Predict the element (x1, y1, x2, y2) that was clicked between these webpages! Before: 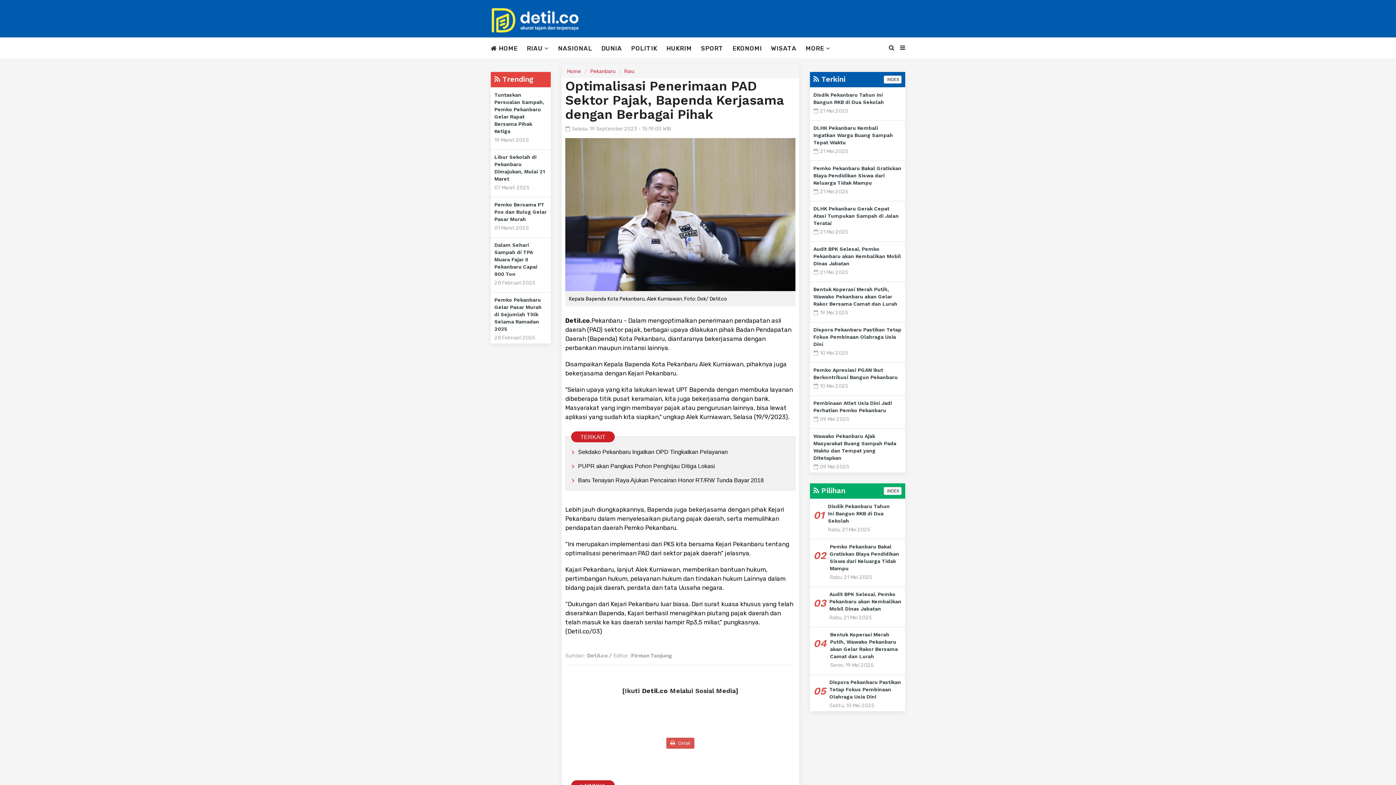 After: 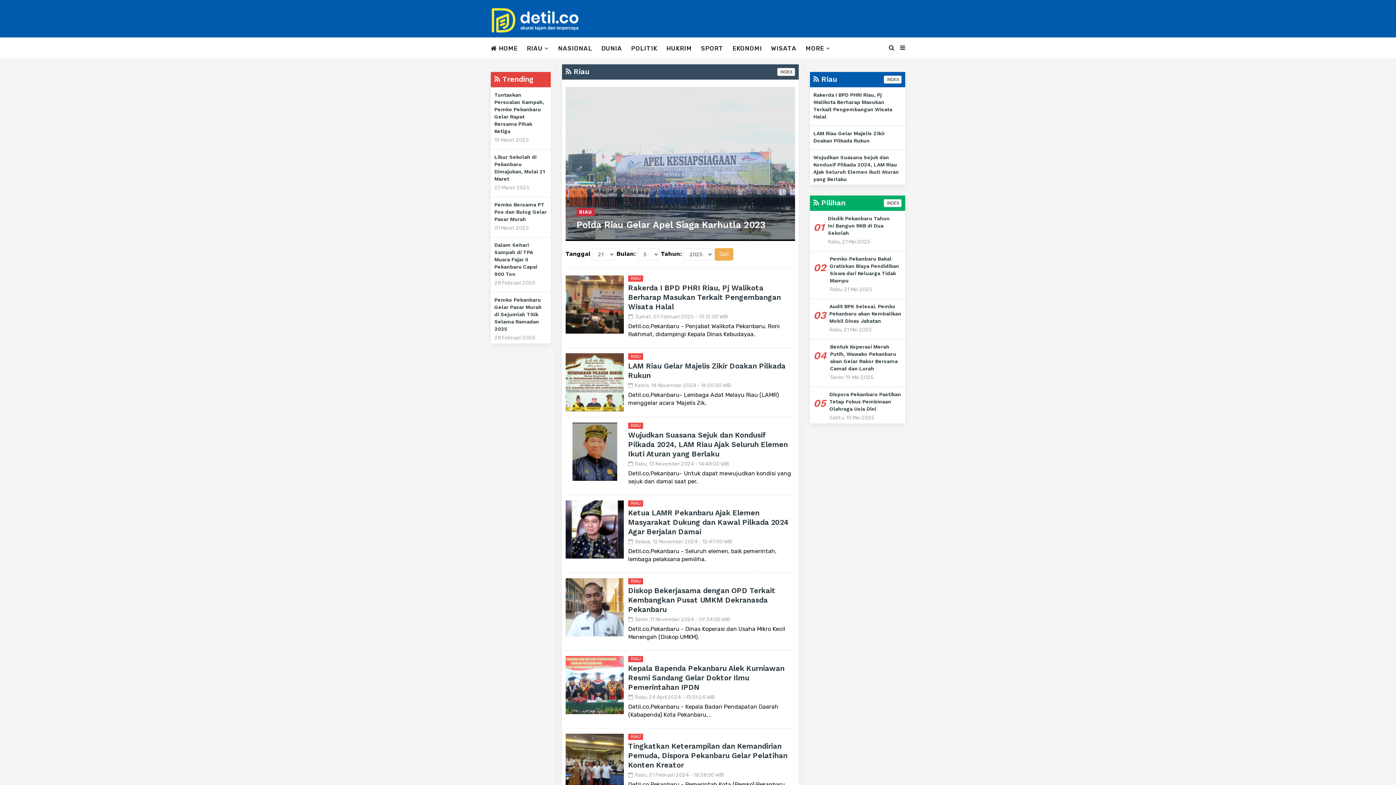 Action: bbox: (526, 37, 558, 59) label: RIAU